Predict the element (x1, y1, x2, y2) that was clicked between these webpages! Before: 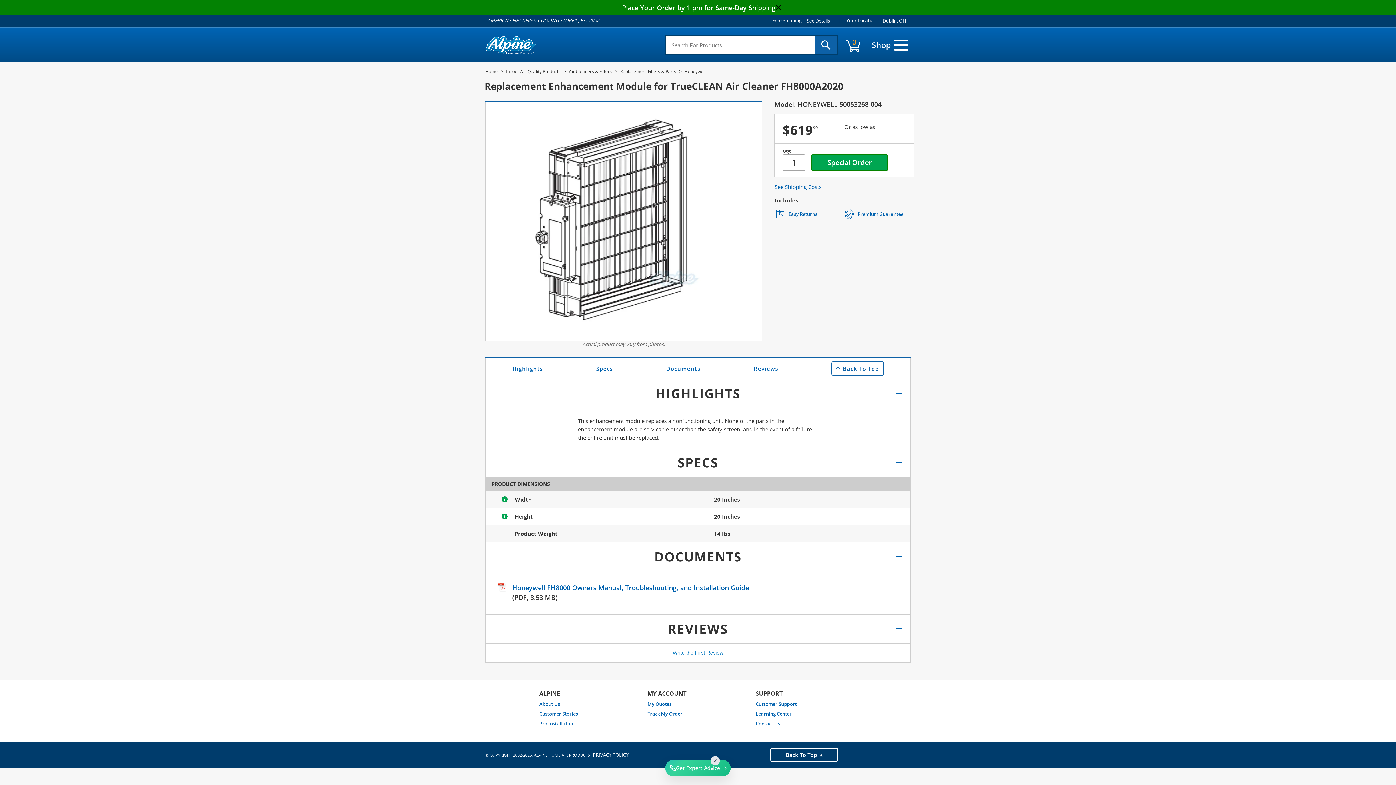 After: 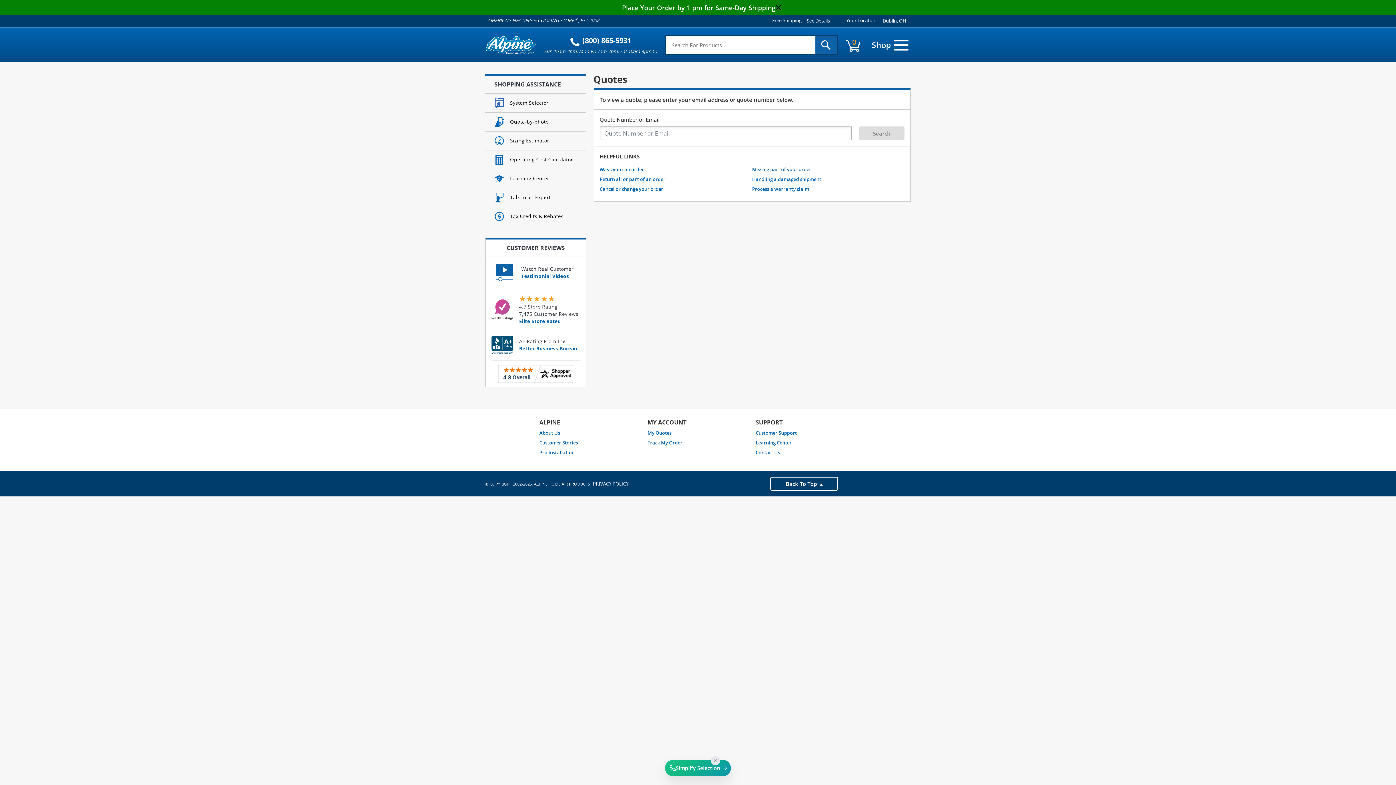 Action: label: My Quotes bbox: (647, 700, 671, 707)